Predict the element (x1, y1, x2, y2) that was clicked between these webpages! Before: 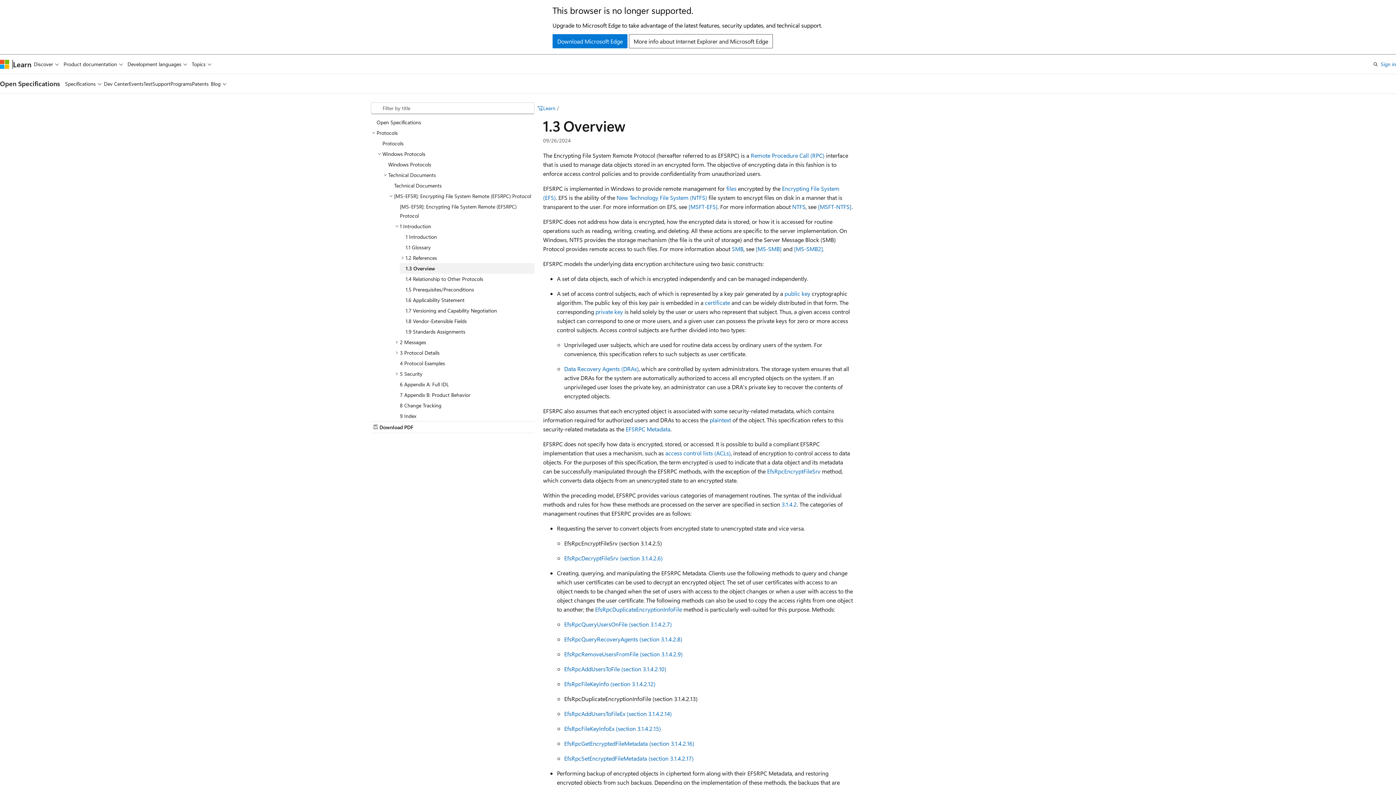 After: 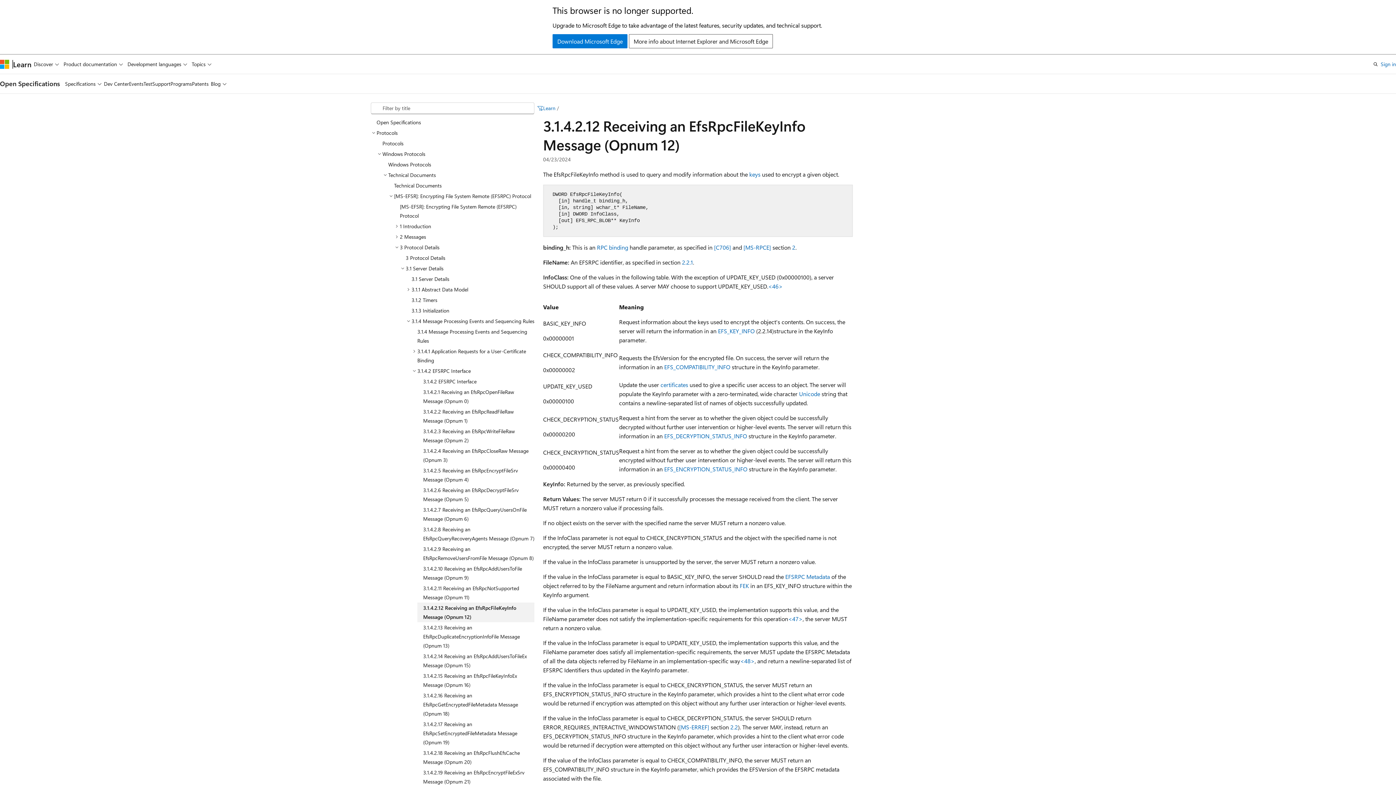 Action: label: EfsRpcFileKeyInfo (section 3.1.4.2.12) bbox: (564, 680, 655, 687)